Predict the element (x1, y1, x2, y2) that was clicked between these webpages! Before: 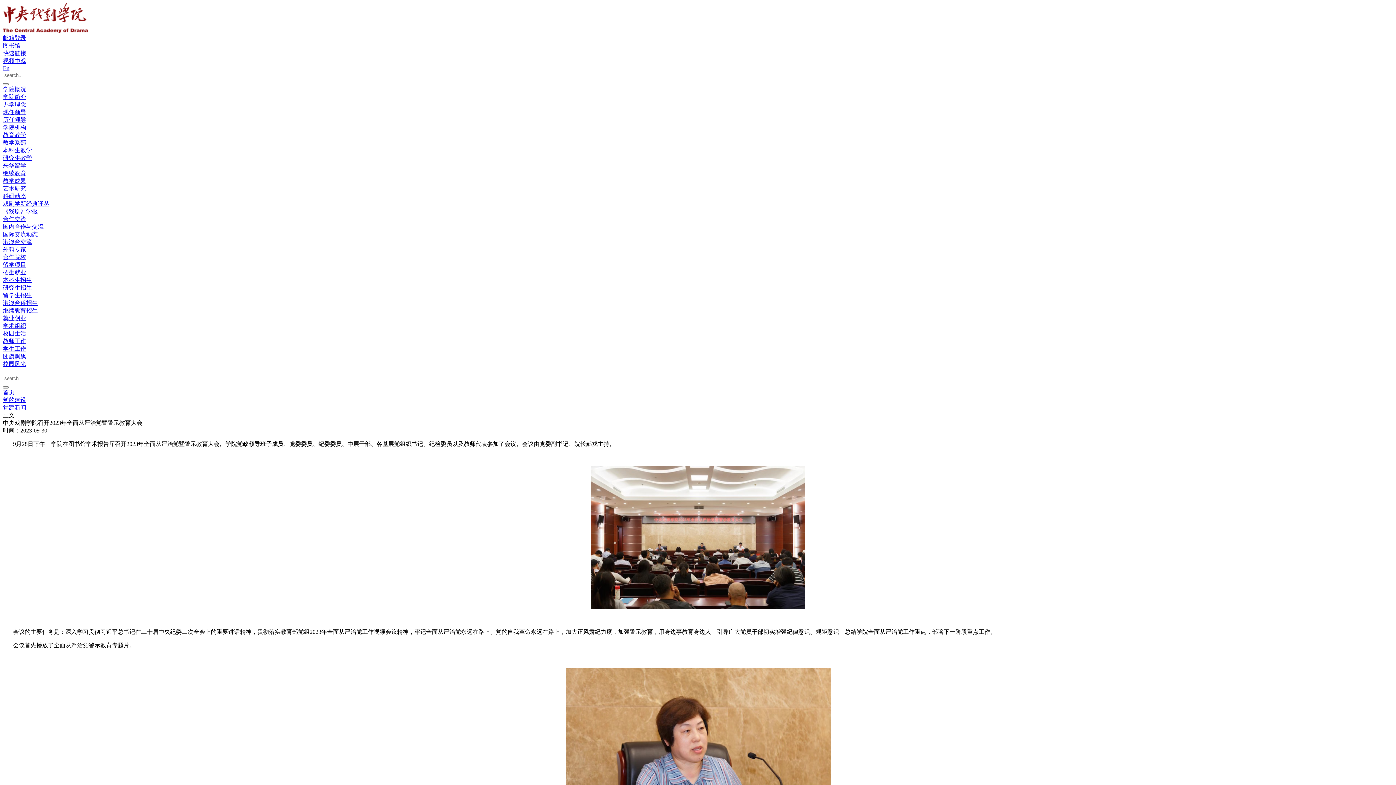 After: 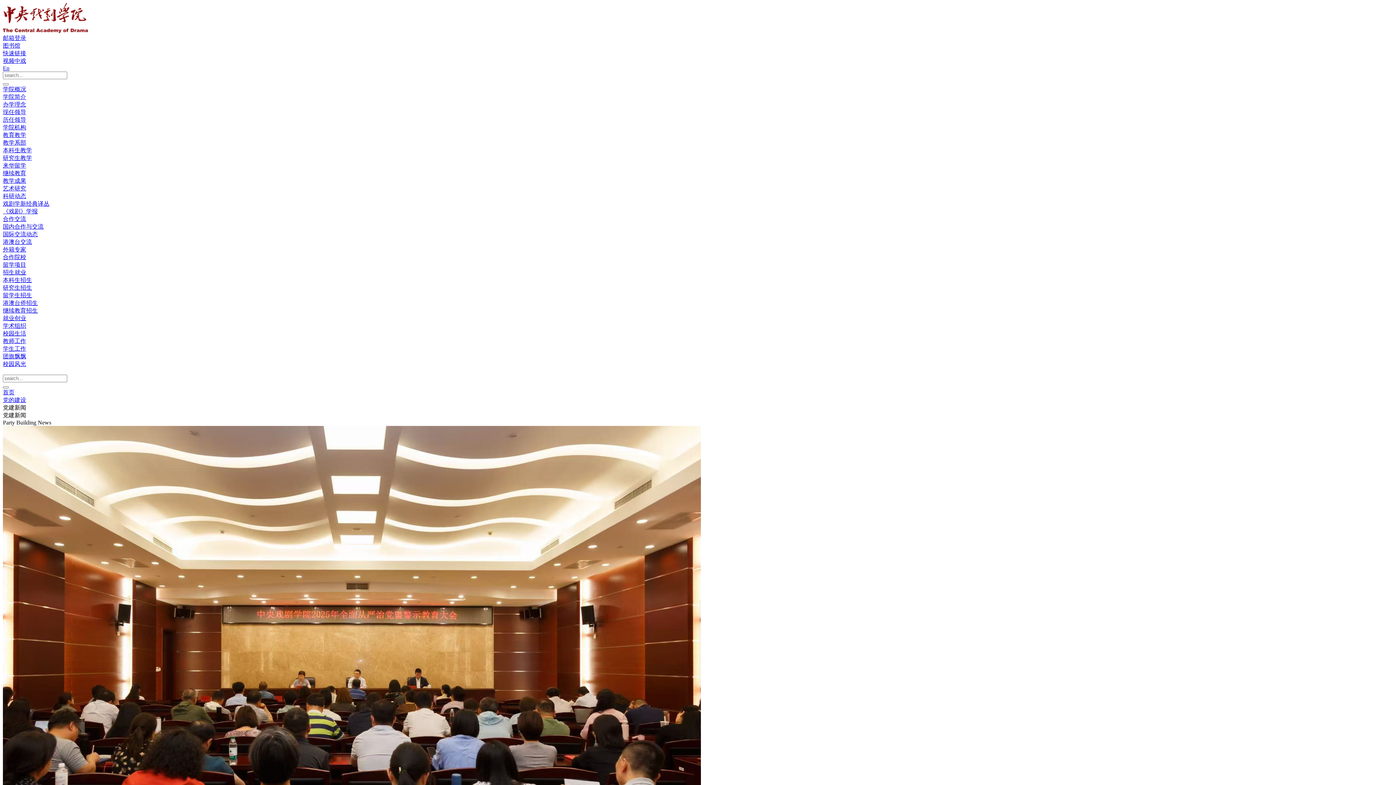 Action: label: 党建新闻 bbox: (2, 404, 26, 410)